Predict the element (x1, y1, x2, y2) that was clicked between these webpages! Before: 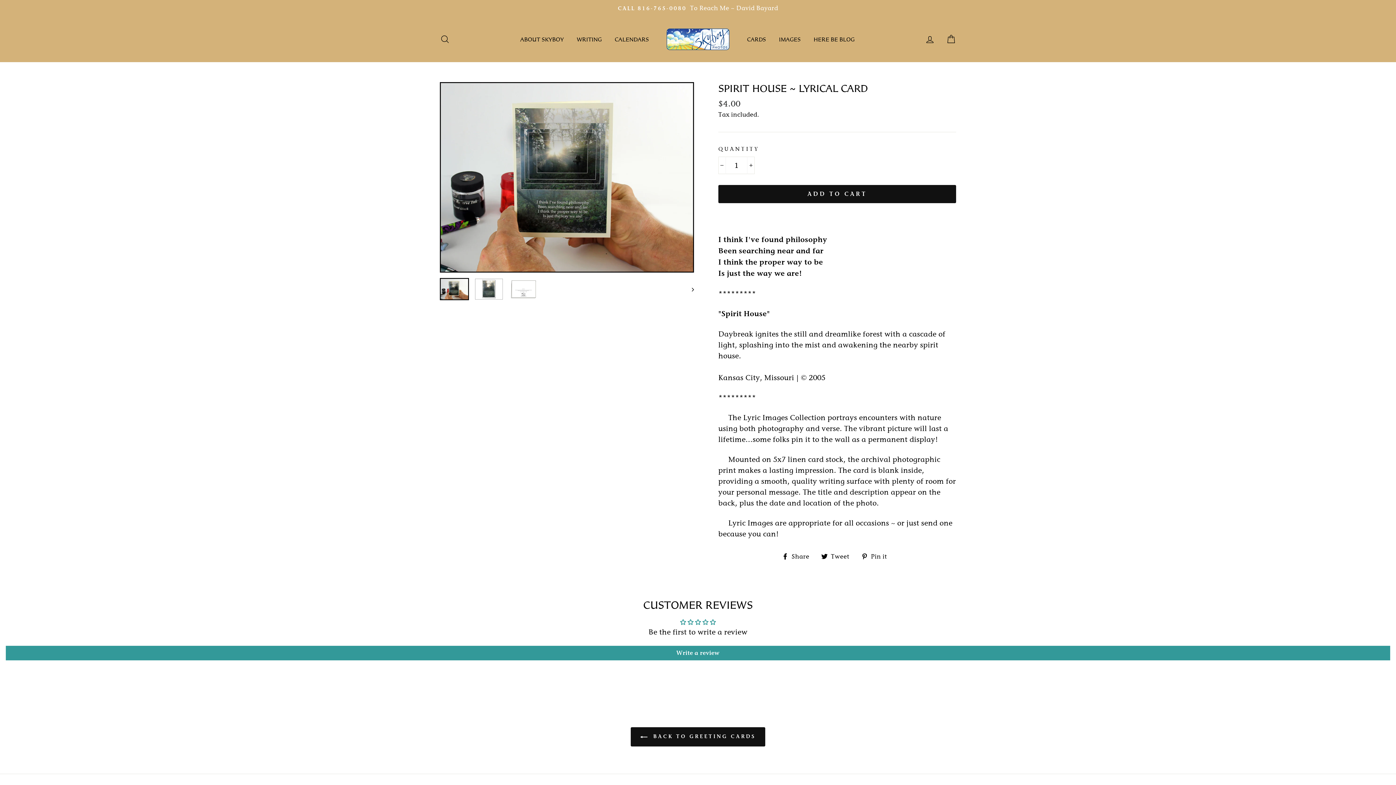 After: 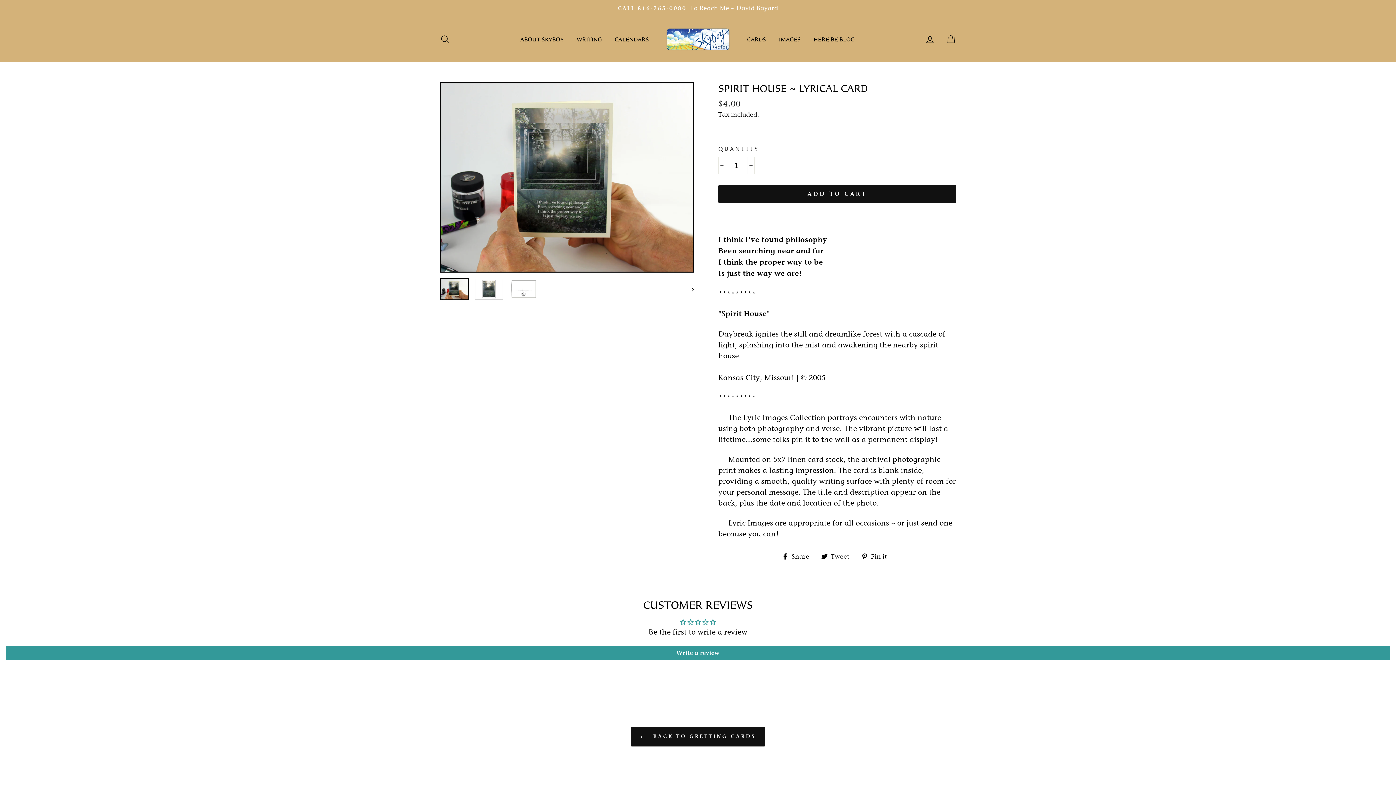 Action: bbox: (821, 550, 855, 561) label:  Tweet
Tweet on Twitter